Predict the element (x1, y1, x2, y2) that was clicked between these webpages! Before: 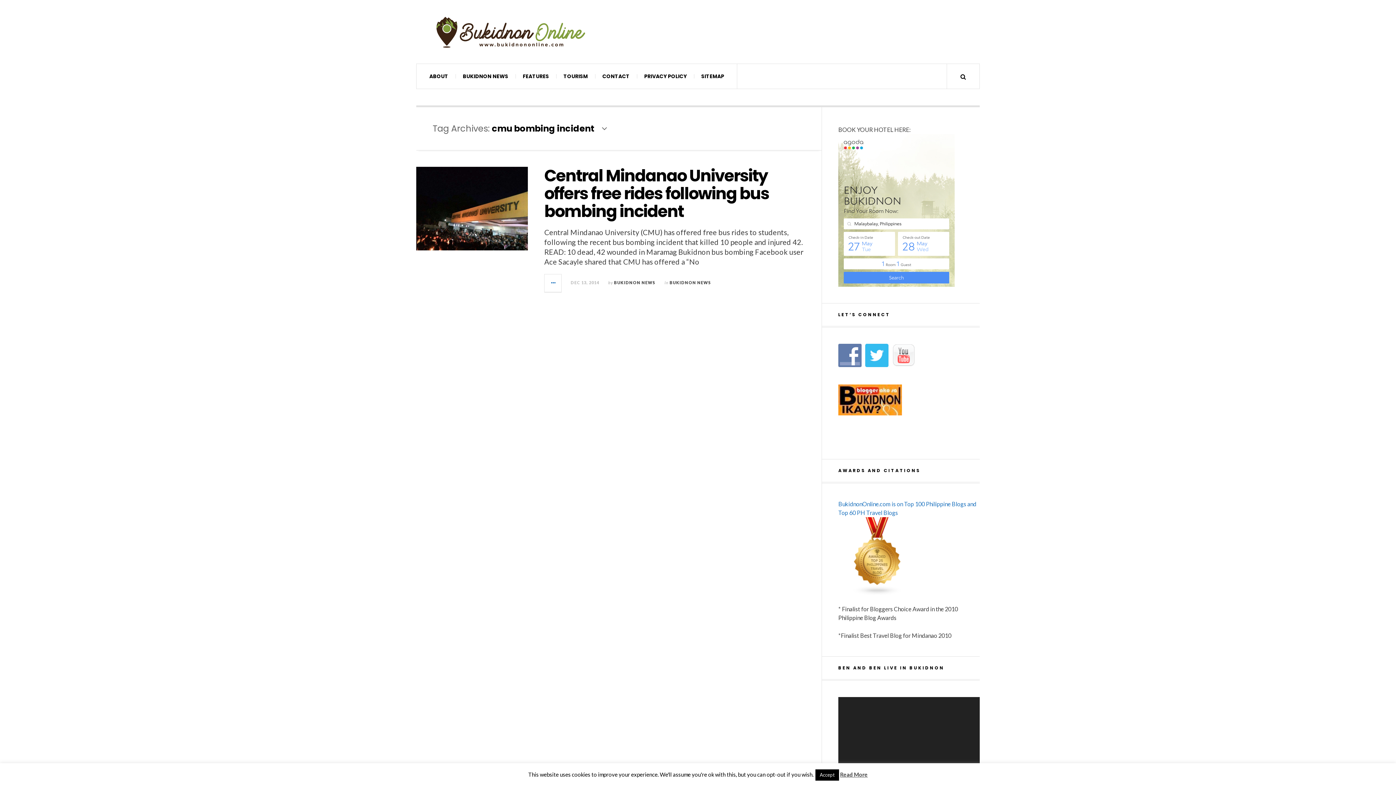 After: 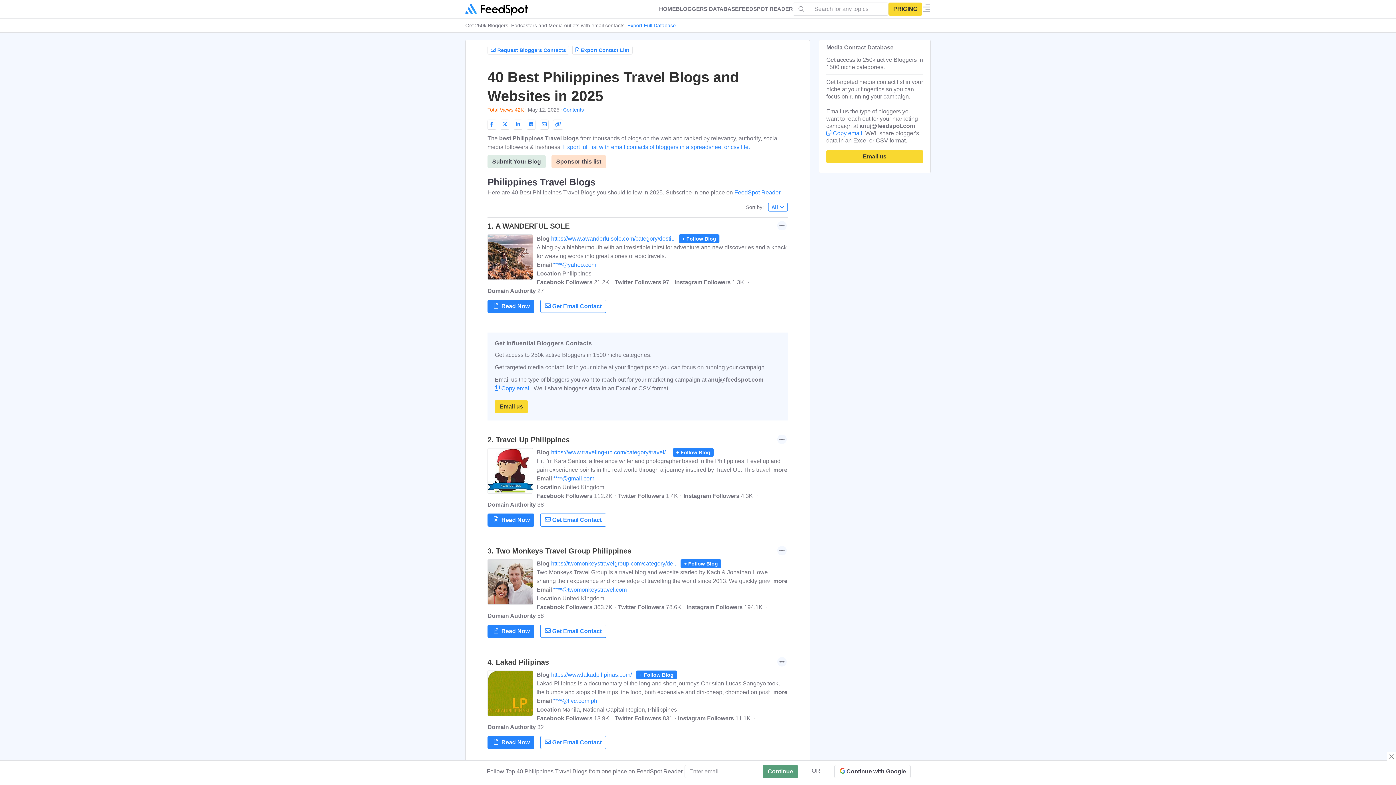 Action: bbox: (838, 517, 980, 595)